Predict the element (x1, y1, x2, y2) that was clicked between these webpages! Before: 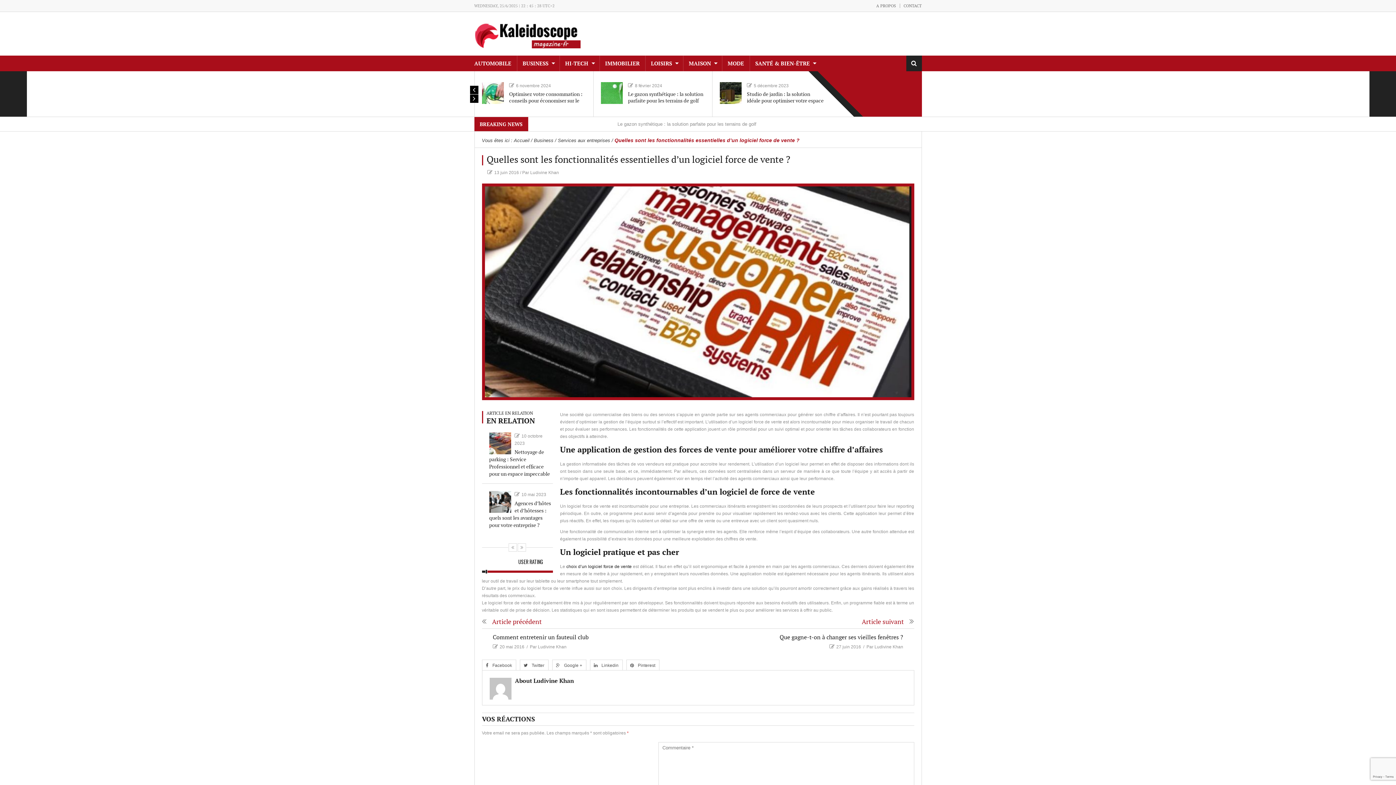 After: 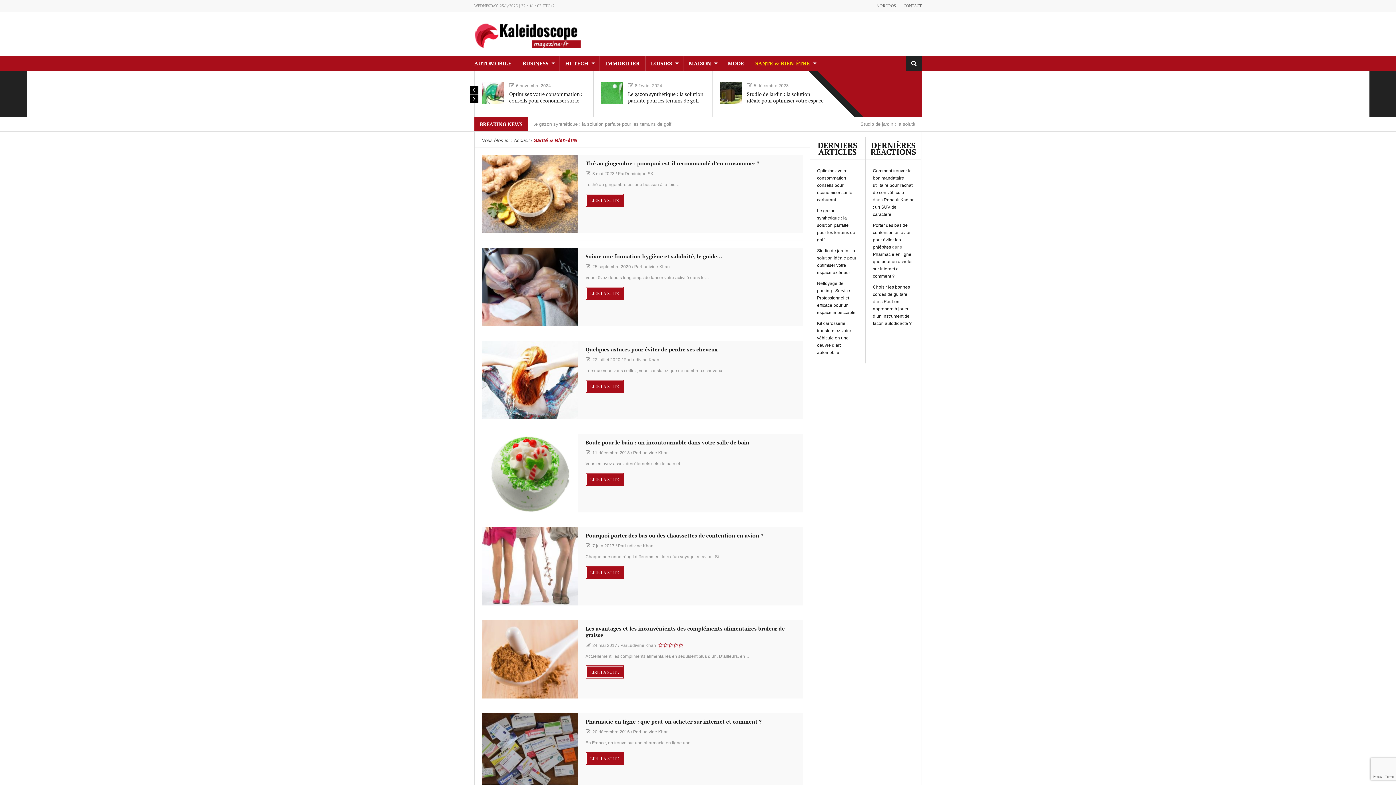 Action: bbox: (755, 55, 815, 71) label: SANTÉ & BIEN-ÊTRE